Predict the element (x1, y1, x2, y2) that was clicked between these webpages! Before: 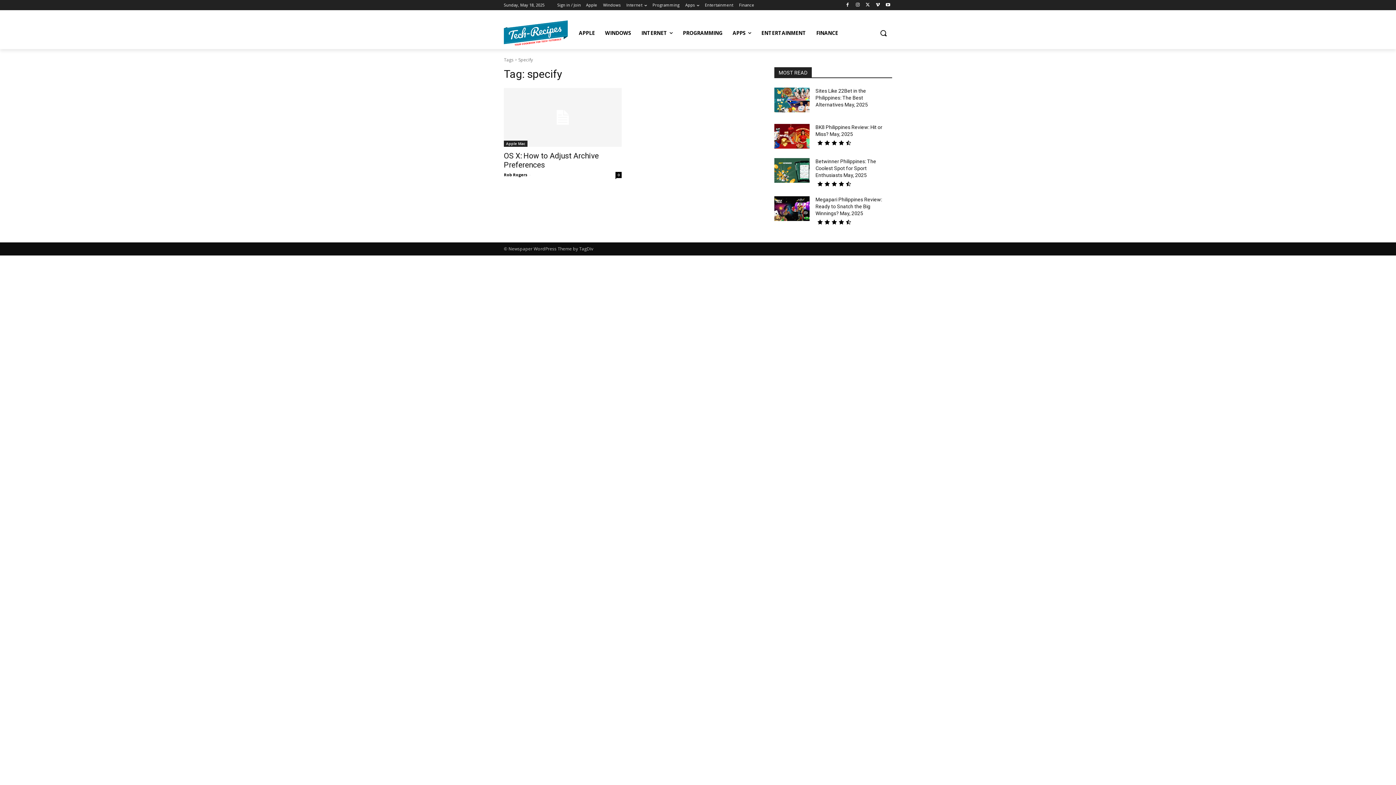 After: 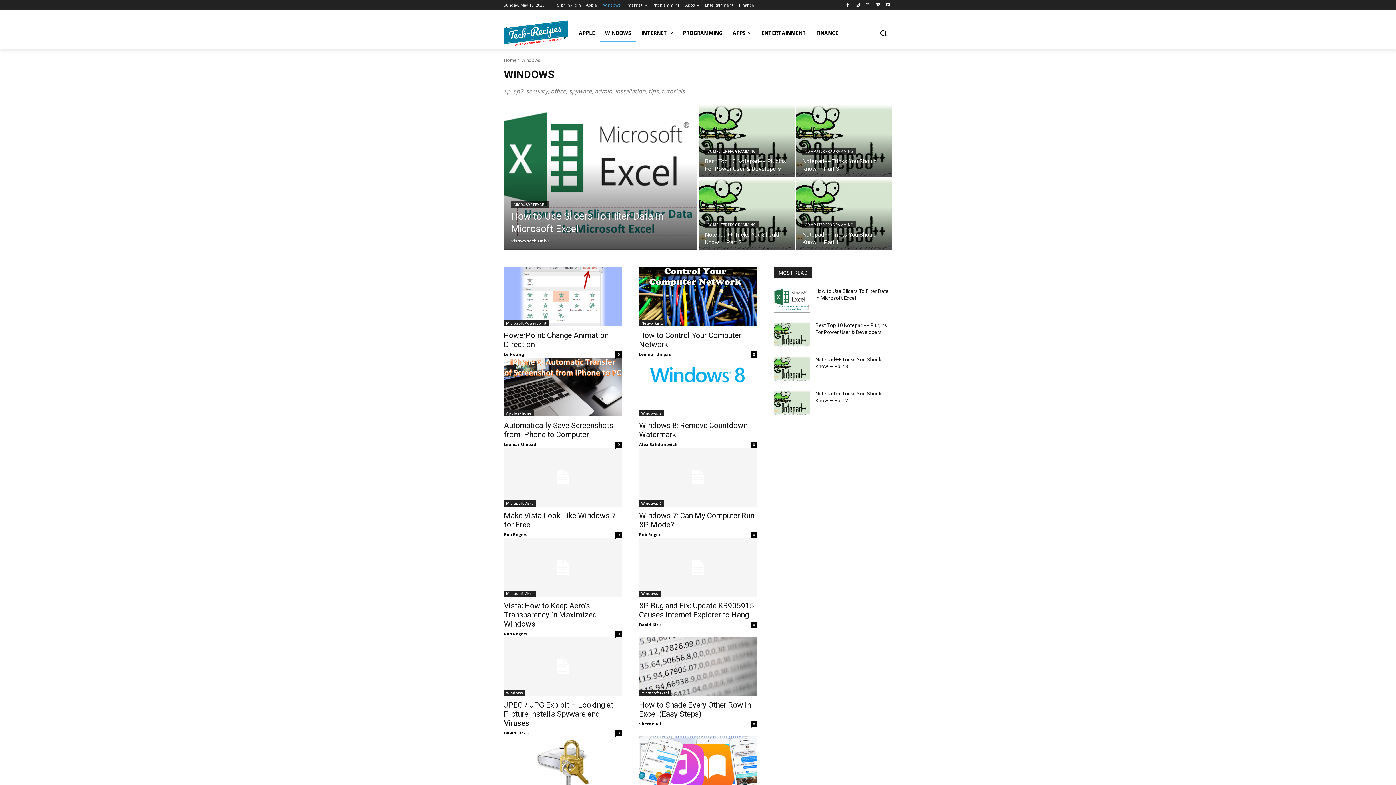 Action: label: Windows bbox: (603, 0, 620, 10)